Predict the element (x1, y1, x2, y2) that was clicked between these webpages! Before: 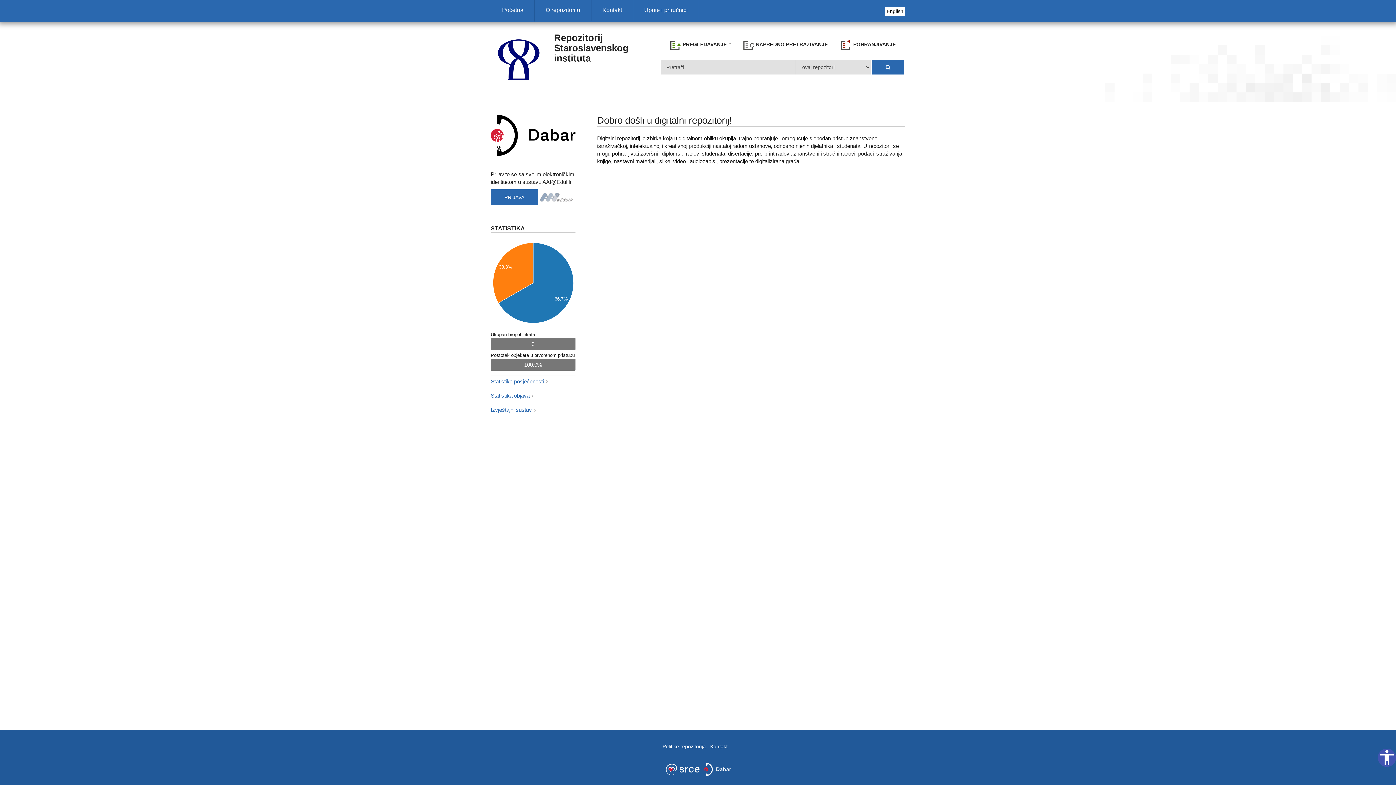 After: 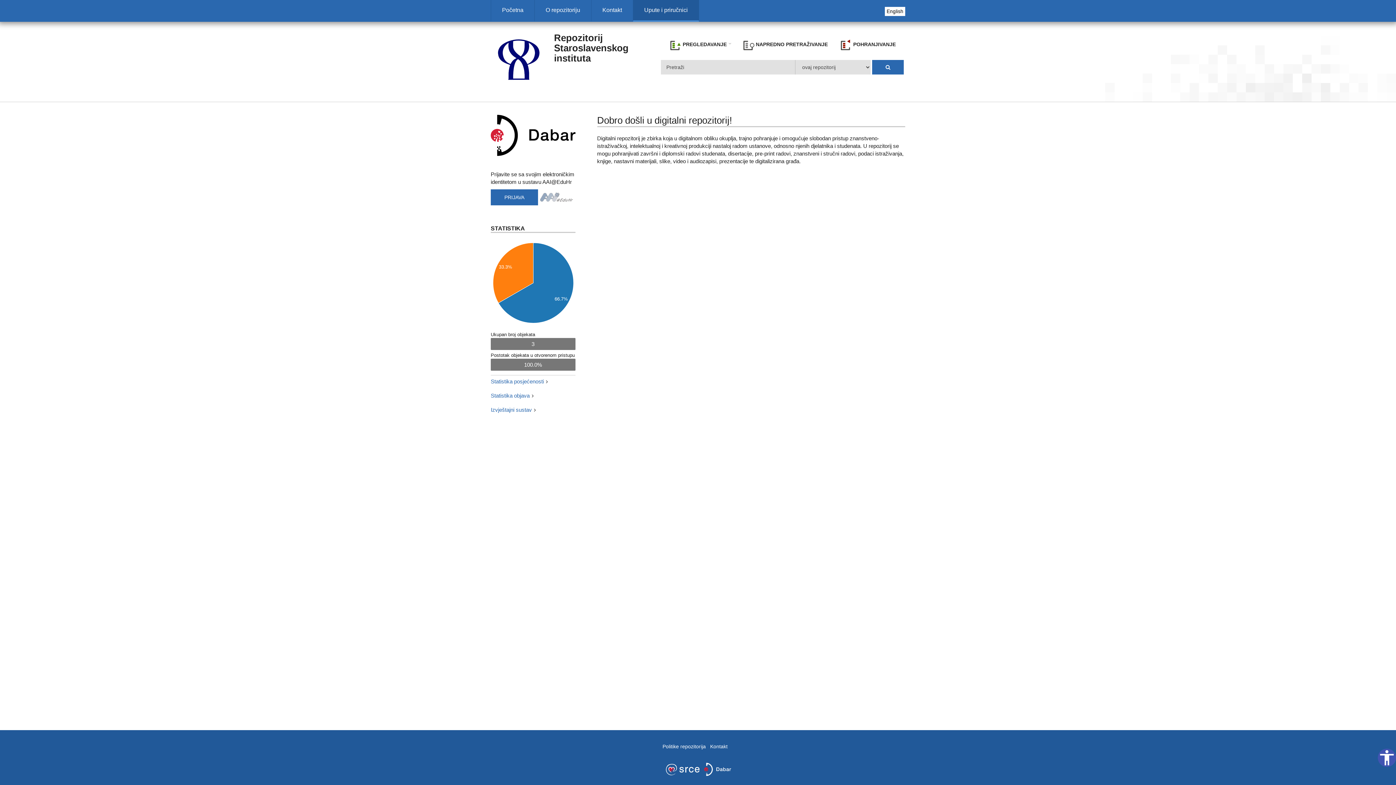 Action: label: Upute i priručnici bbox: (633, 0, 699, 21)